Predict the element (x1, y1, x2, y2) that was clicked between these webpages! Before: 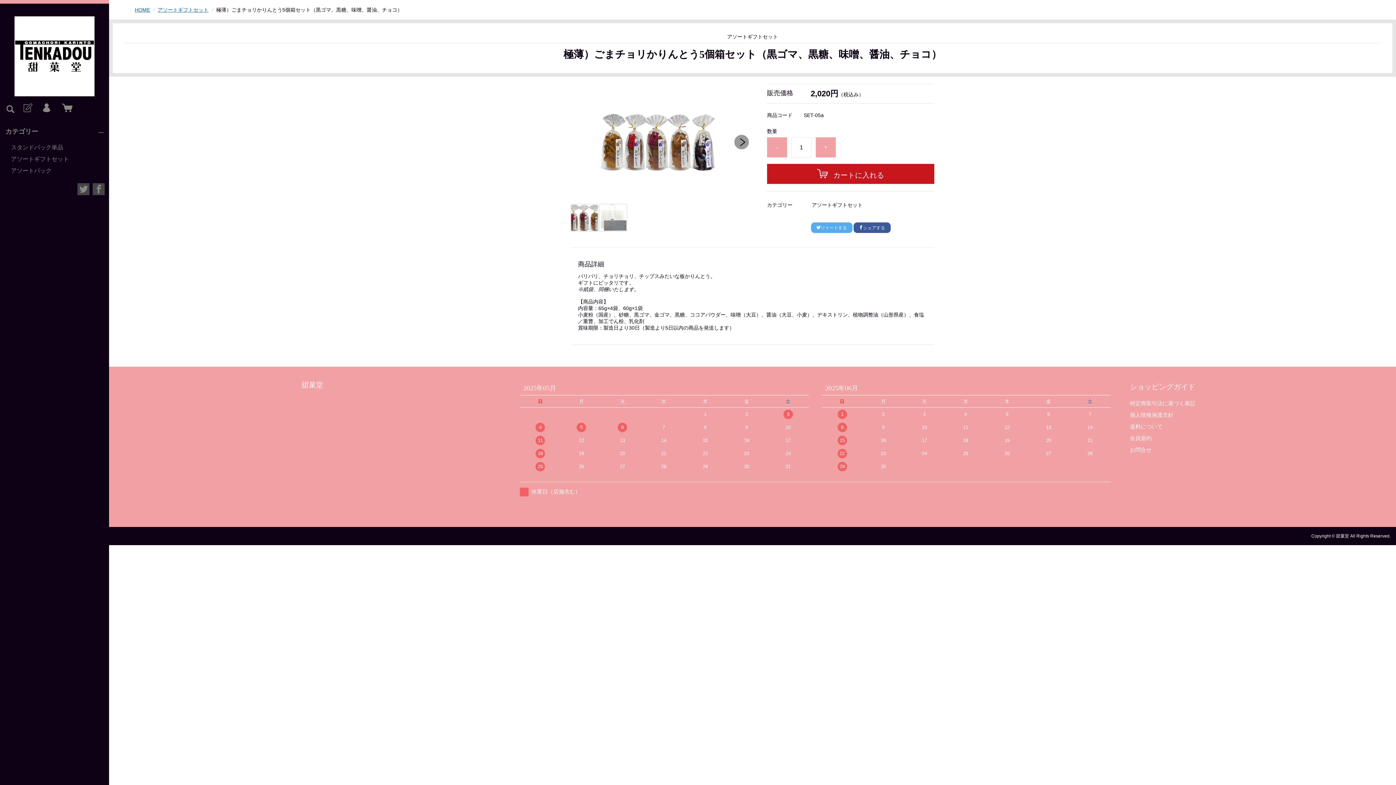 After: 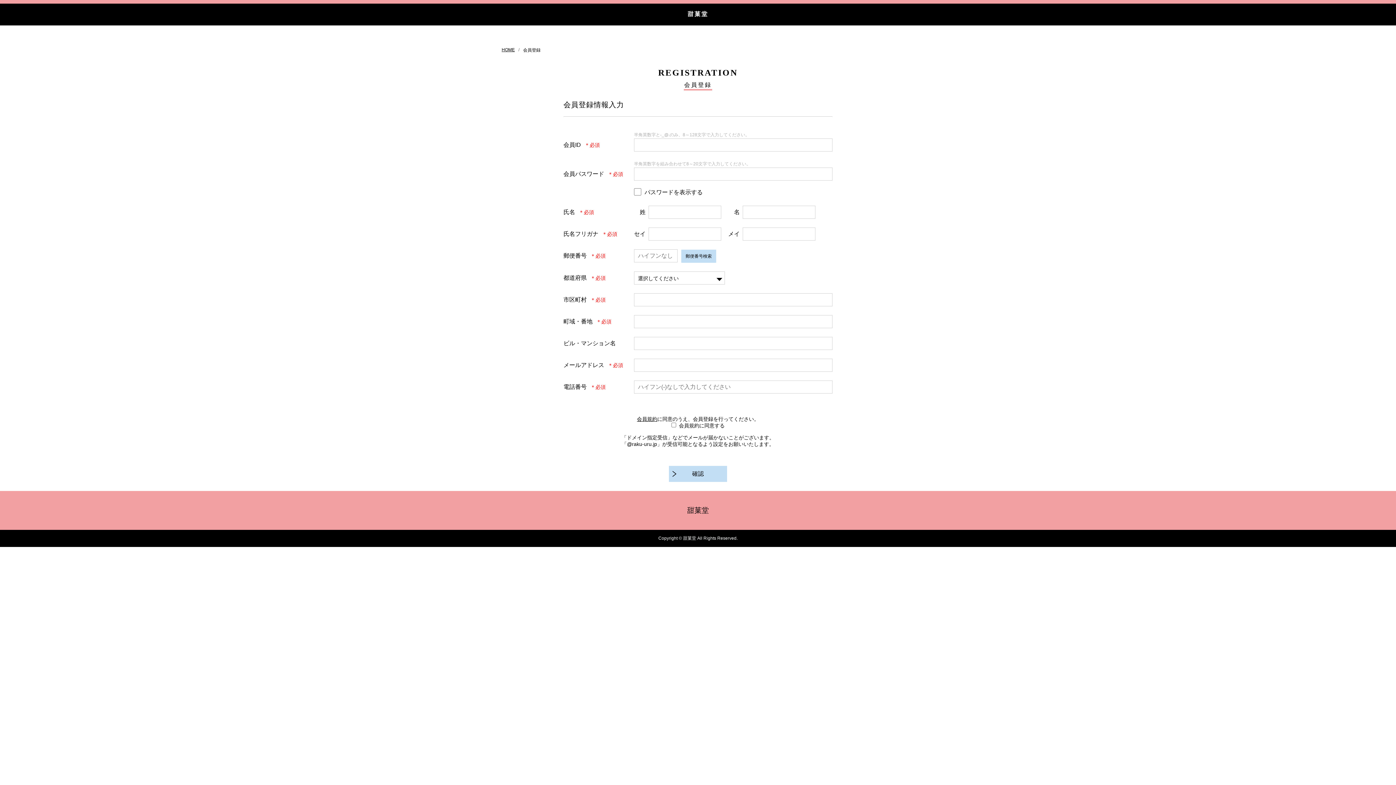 Action: bbox: (18, 98, 36, 118)